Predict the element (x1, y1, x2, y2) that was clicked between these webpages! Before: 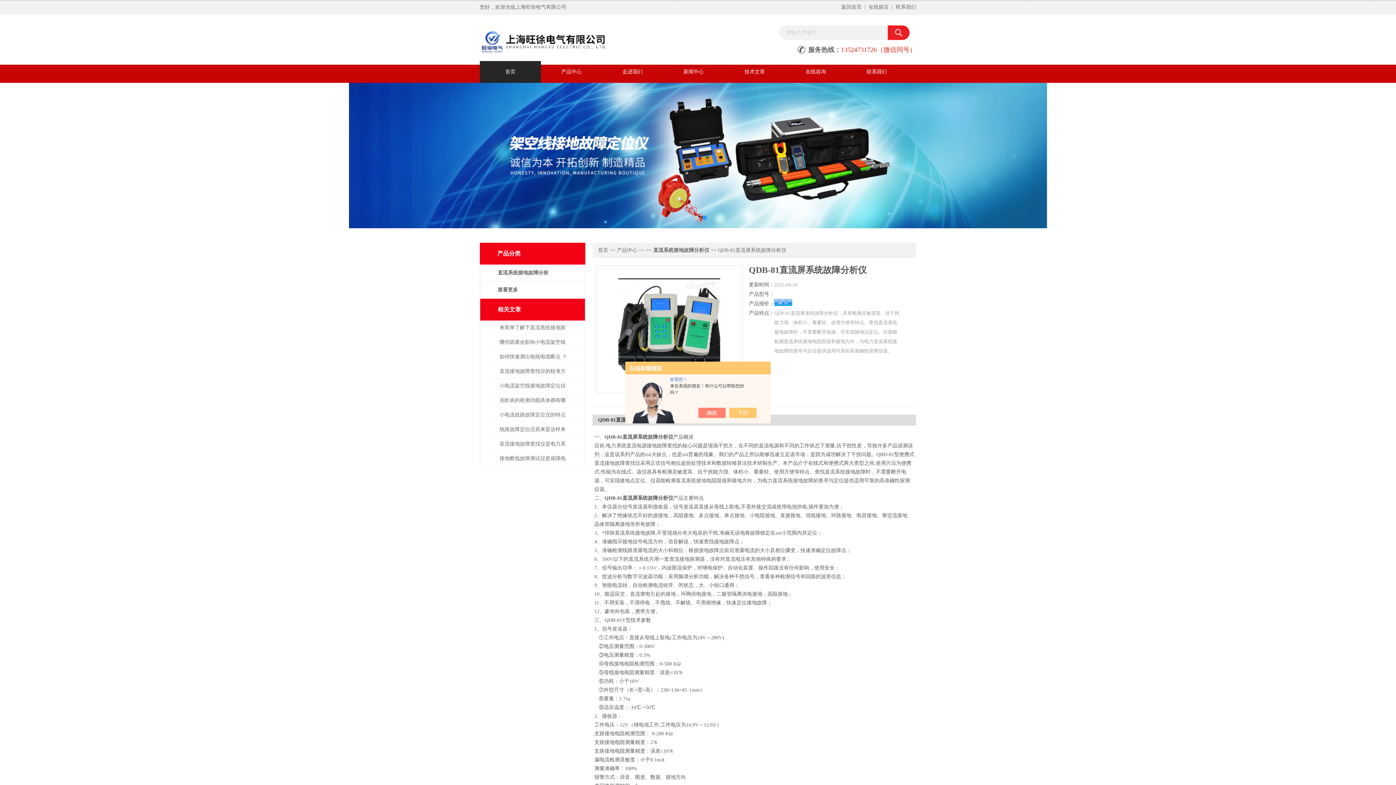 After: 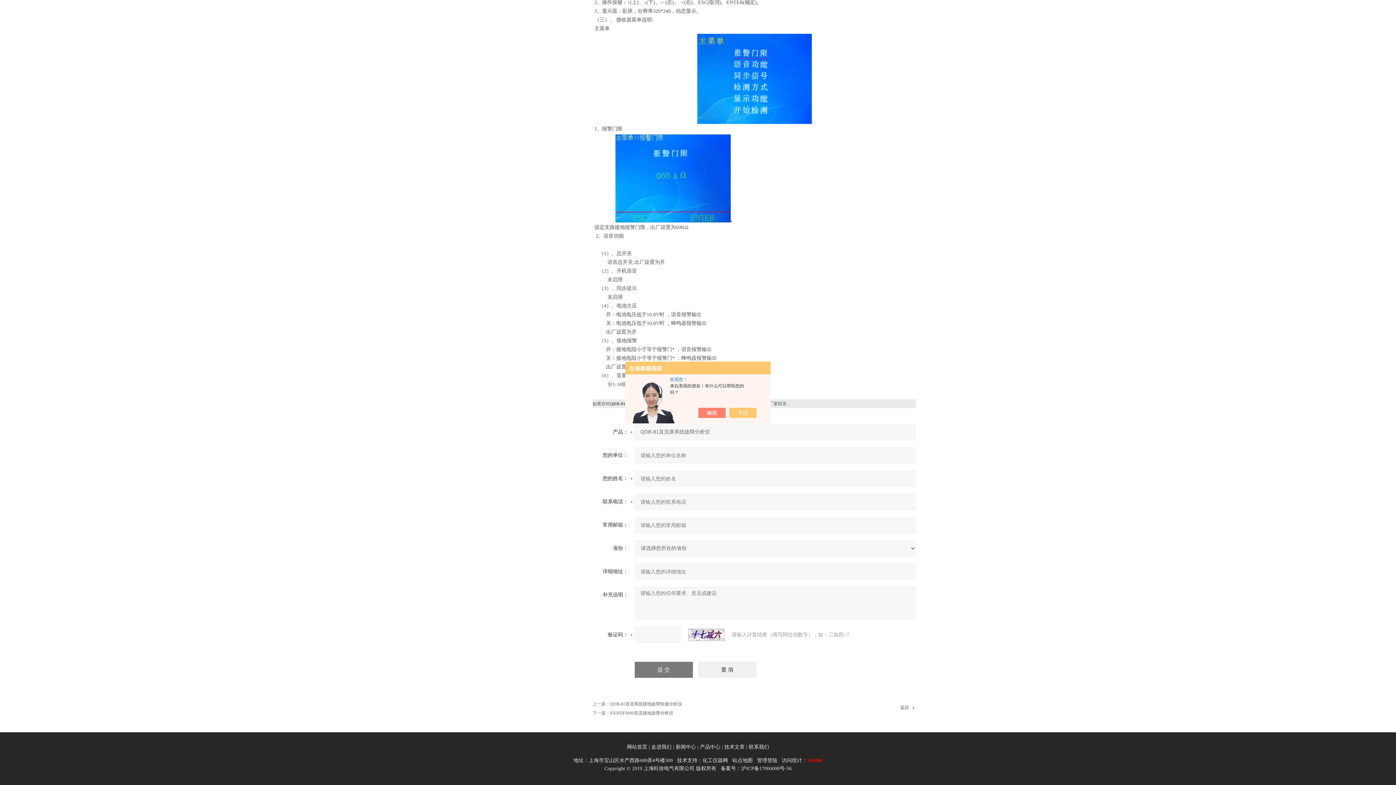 Action: bbox: (774, 301, 792, 306)